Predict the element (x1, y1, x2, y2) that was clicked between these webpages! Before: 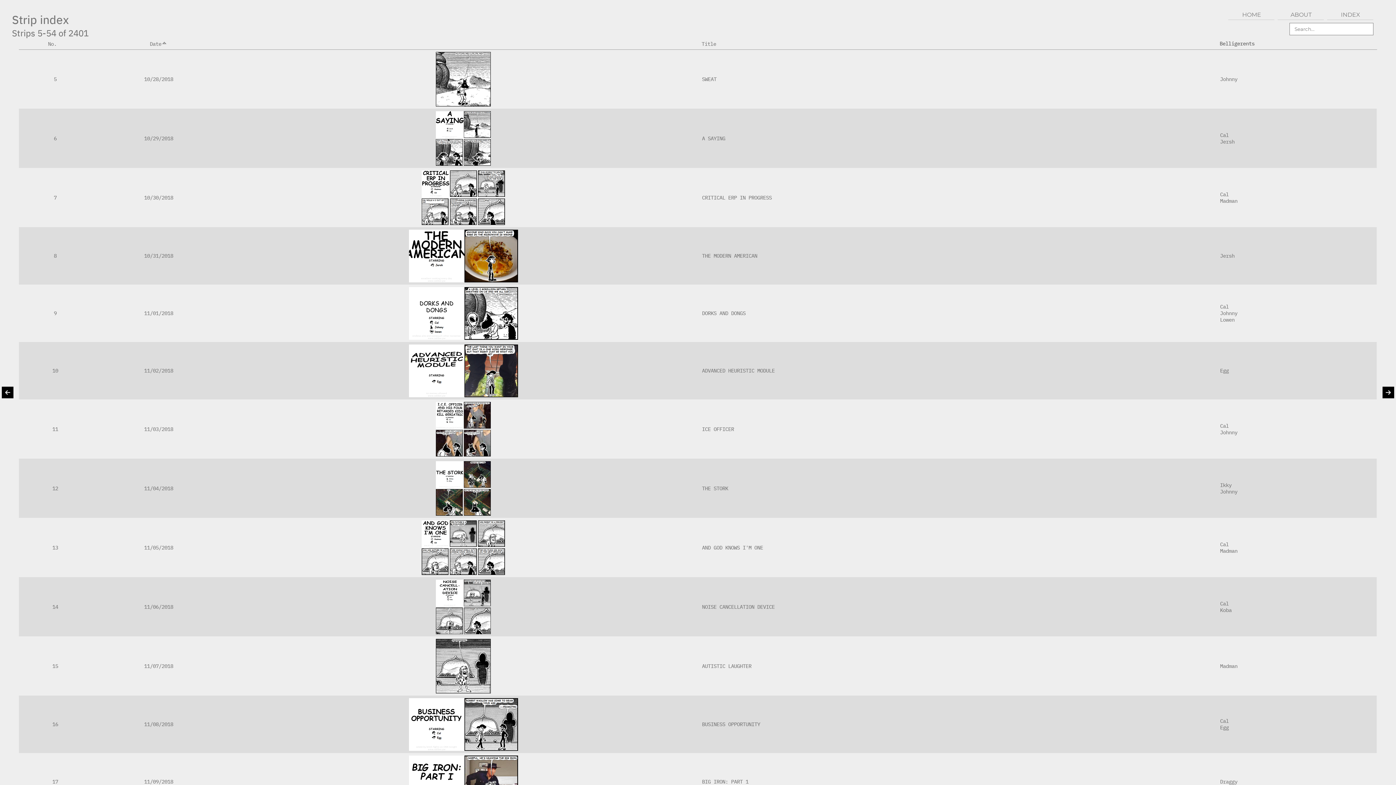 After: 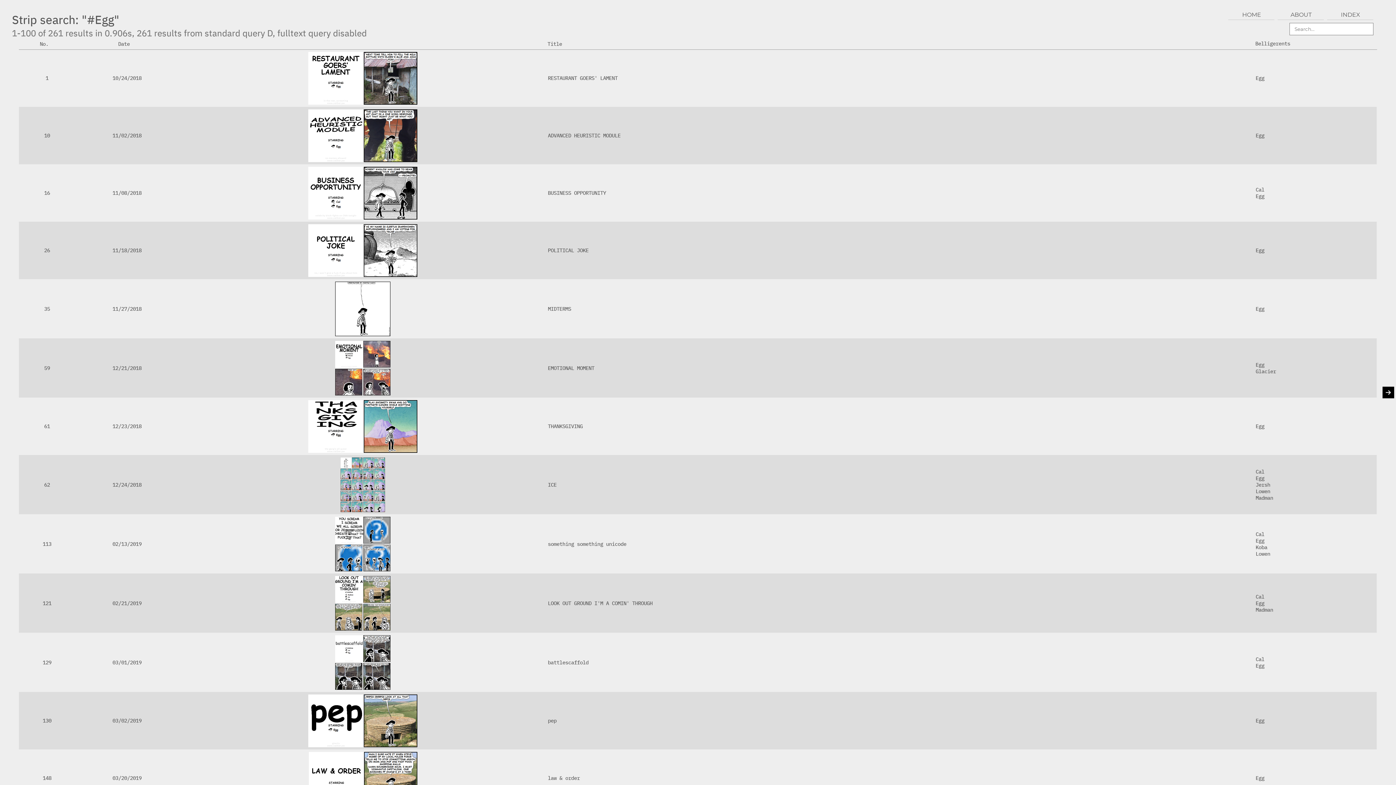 Action: label: Egg bbox: (1220, 367, 1229, 374)